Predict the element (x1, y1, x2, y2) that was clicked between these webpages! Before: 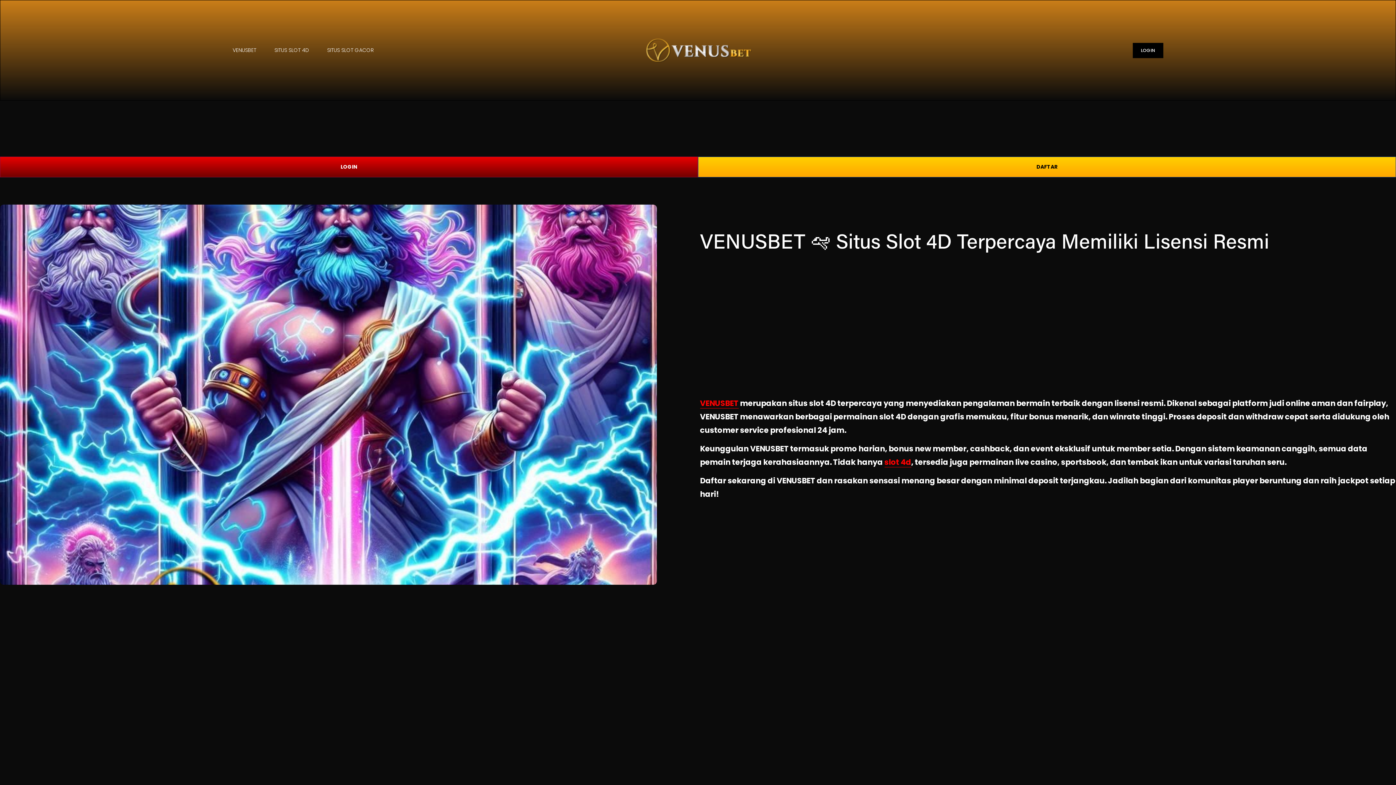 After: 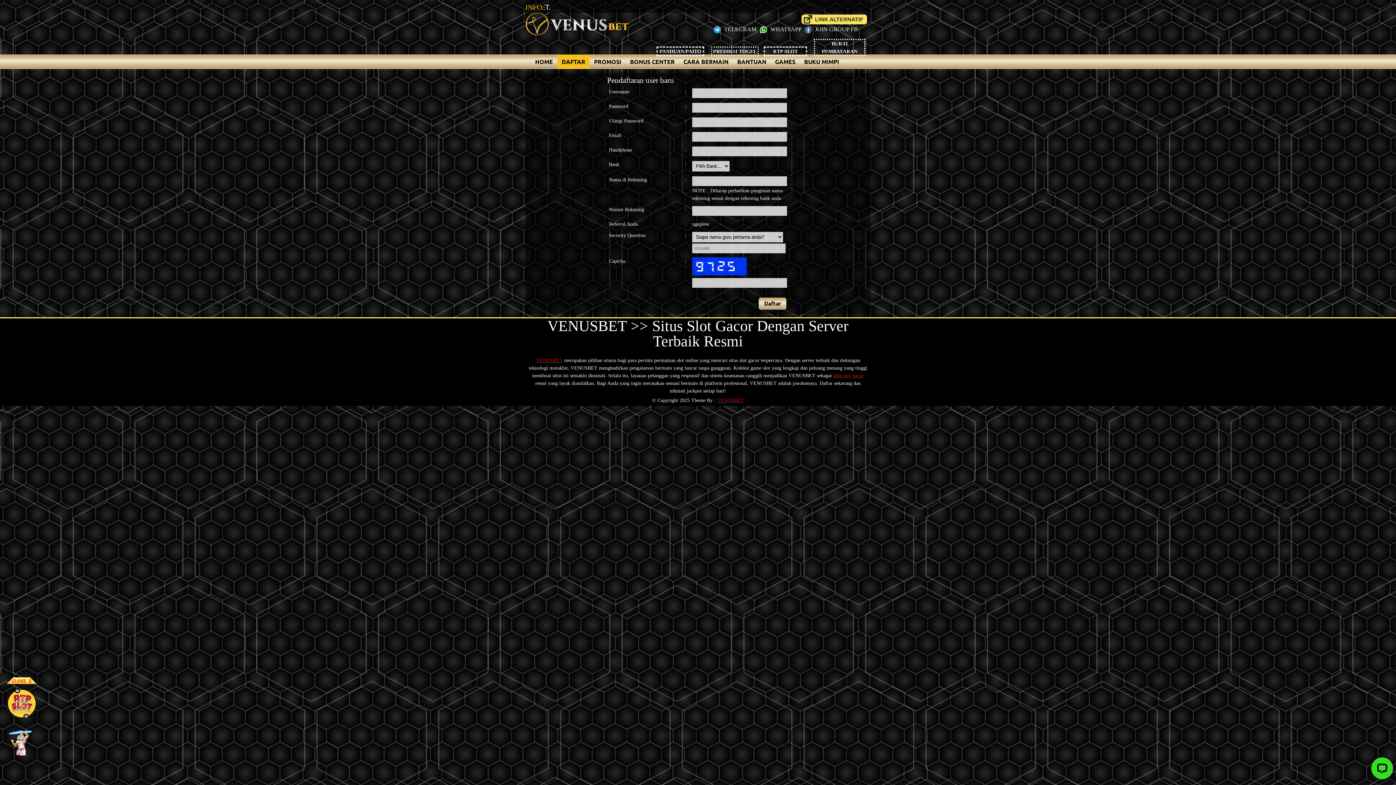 Action: bbox: (698, 156, 1396, 177) label: DAFTAR